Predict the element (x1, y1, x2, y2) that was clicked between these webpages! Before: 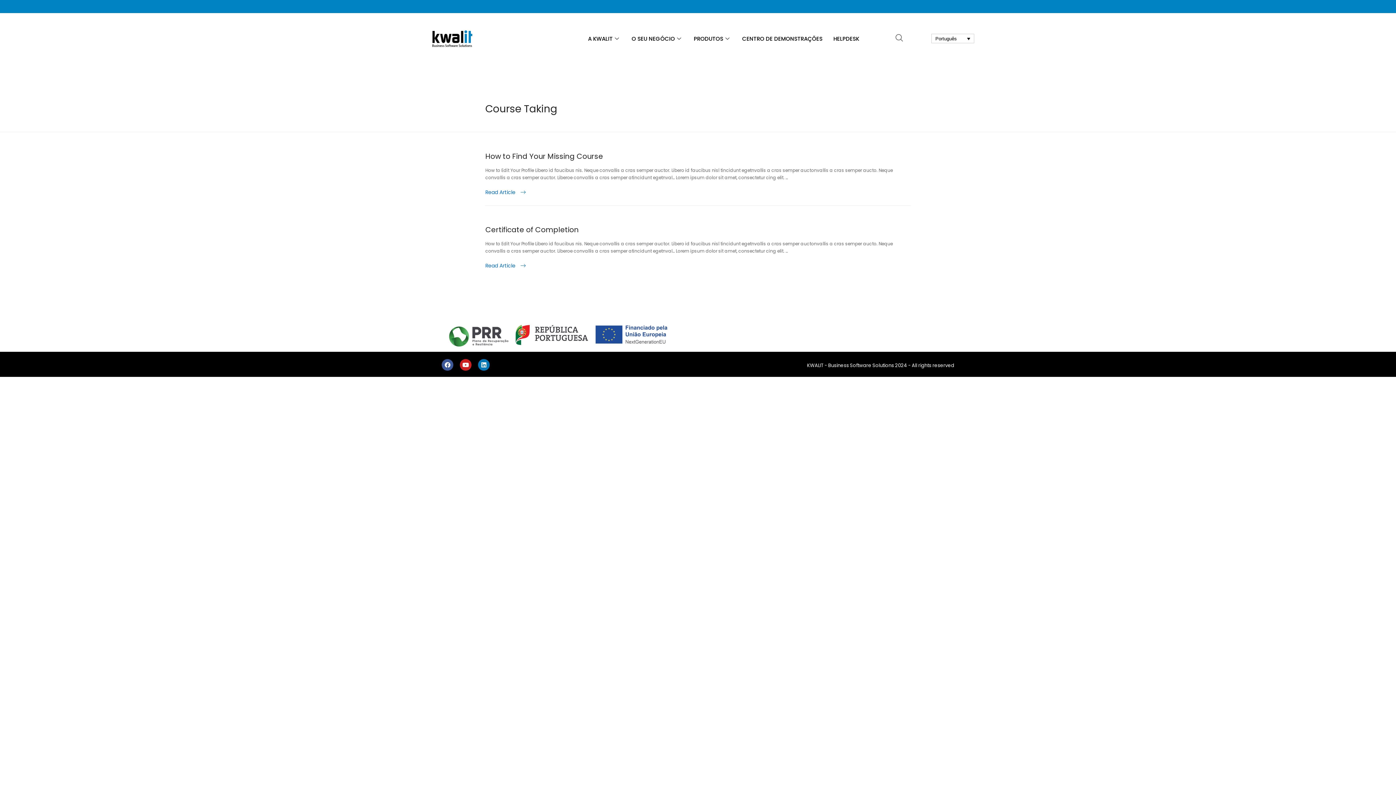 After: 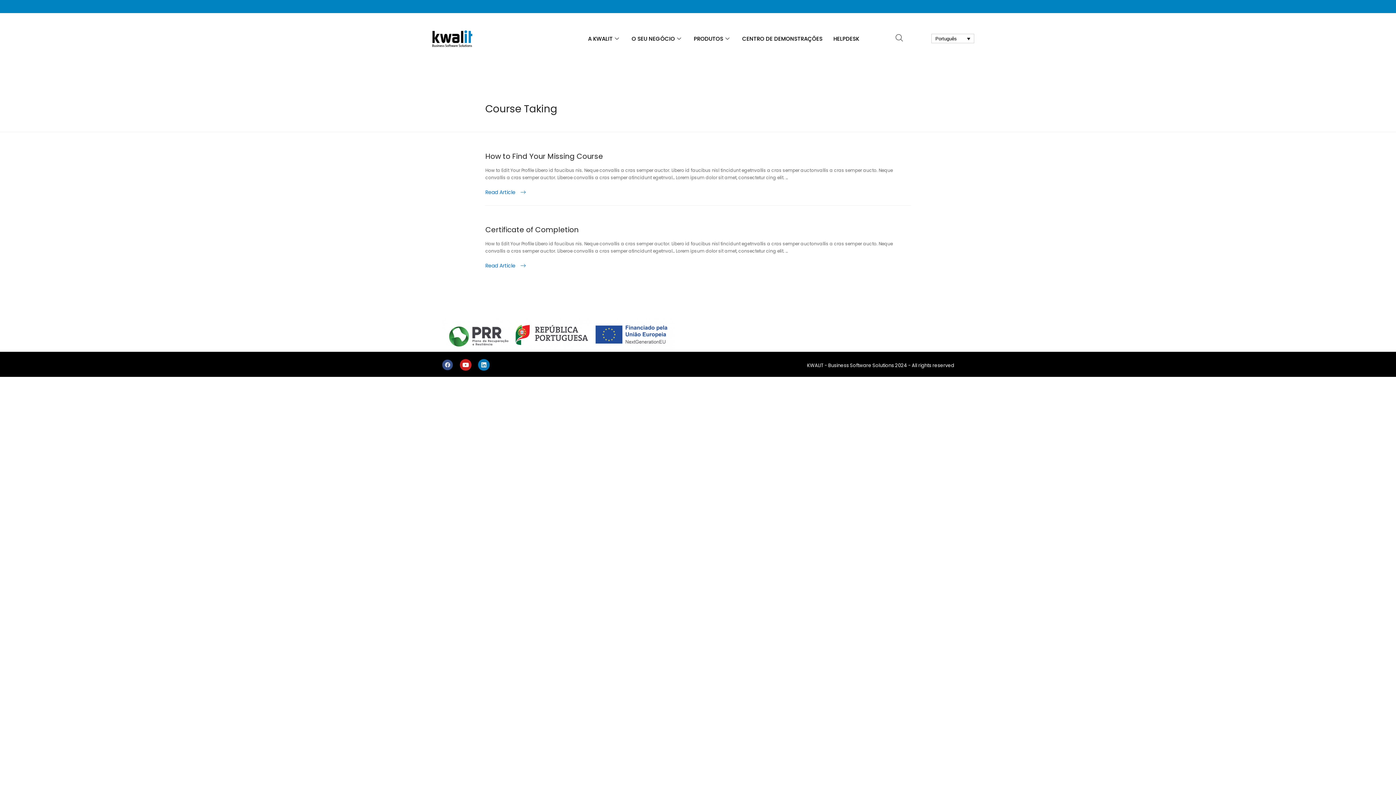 Action: label: Facebook bbox: (441, 359, 453, 370)